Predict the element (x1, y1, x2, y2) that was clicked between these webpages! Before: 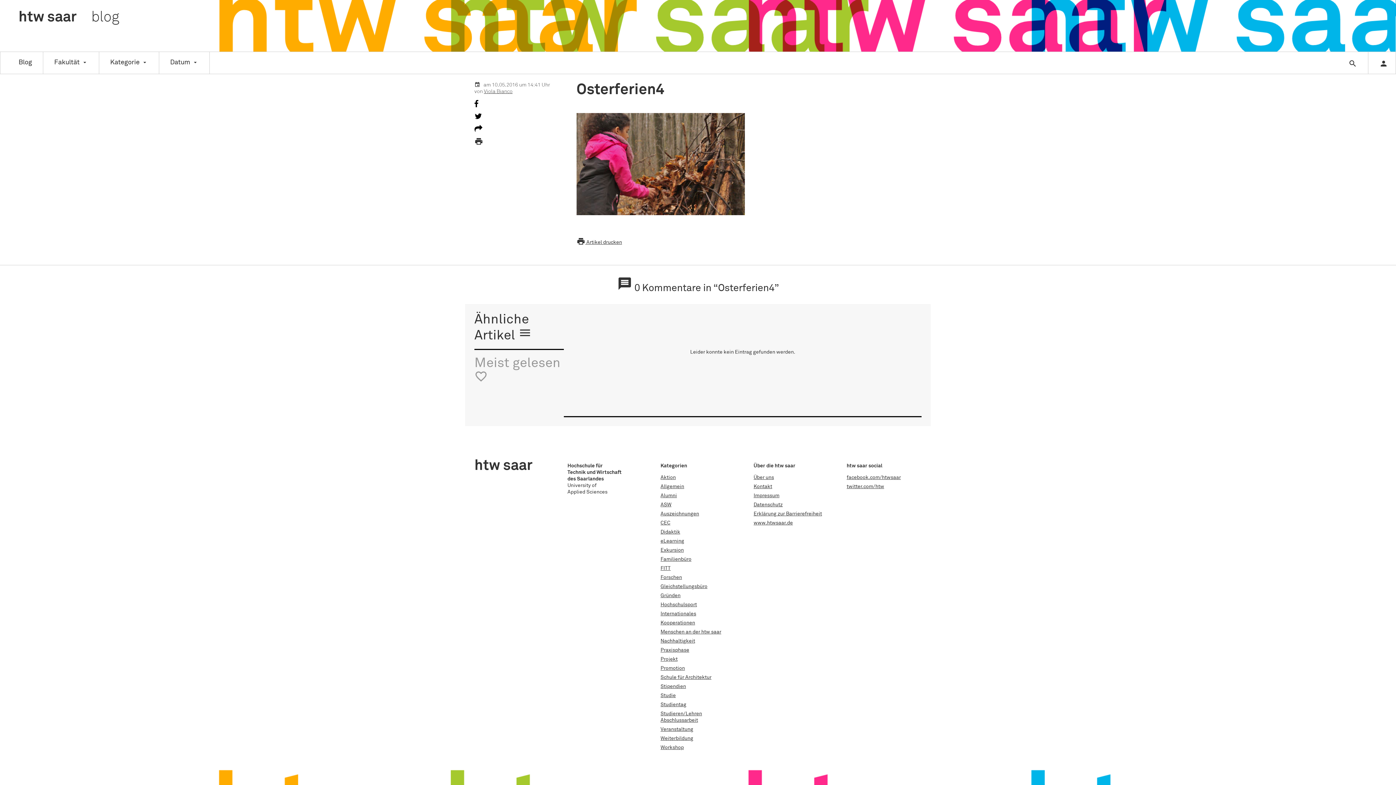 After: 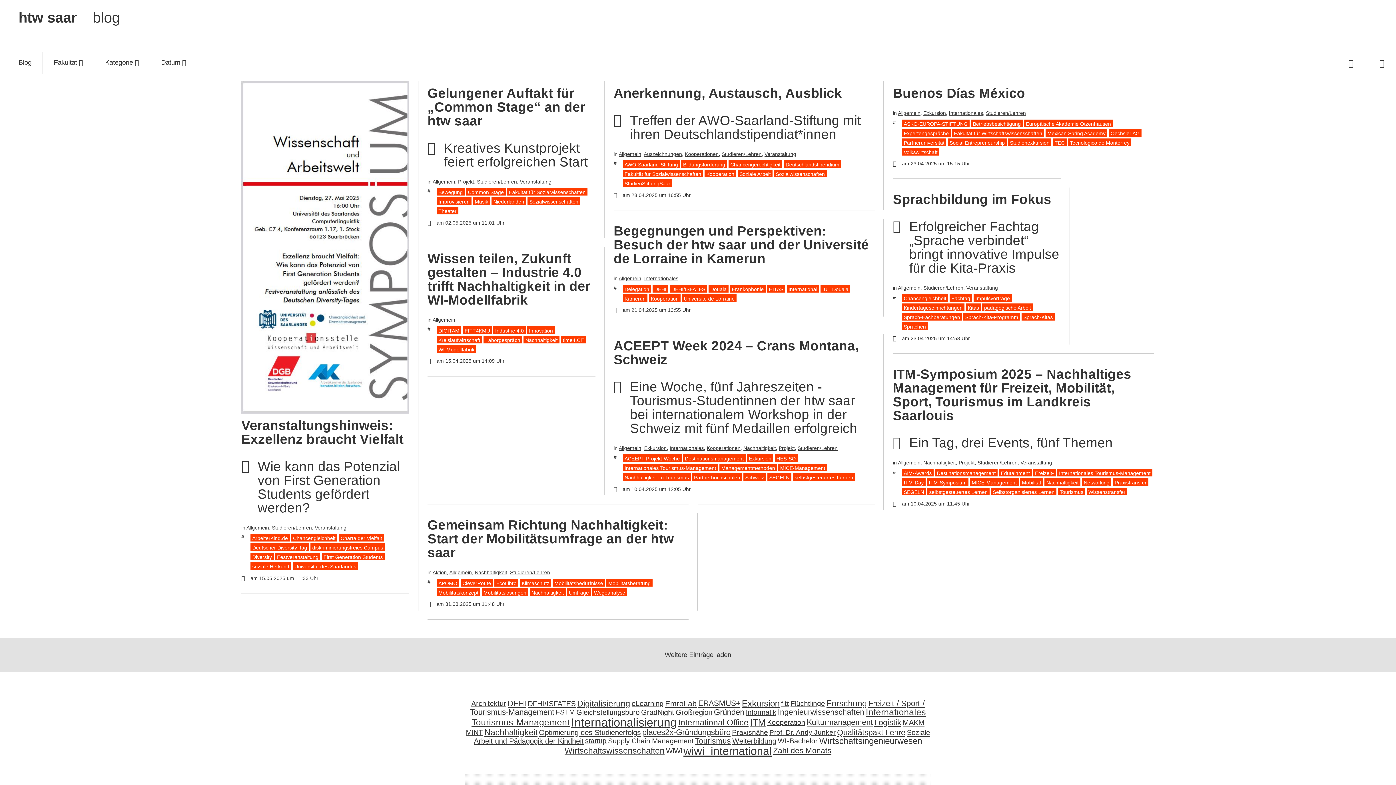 Action: bbox: (7, 52, 42, 73) label: Blog